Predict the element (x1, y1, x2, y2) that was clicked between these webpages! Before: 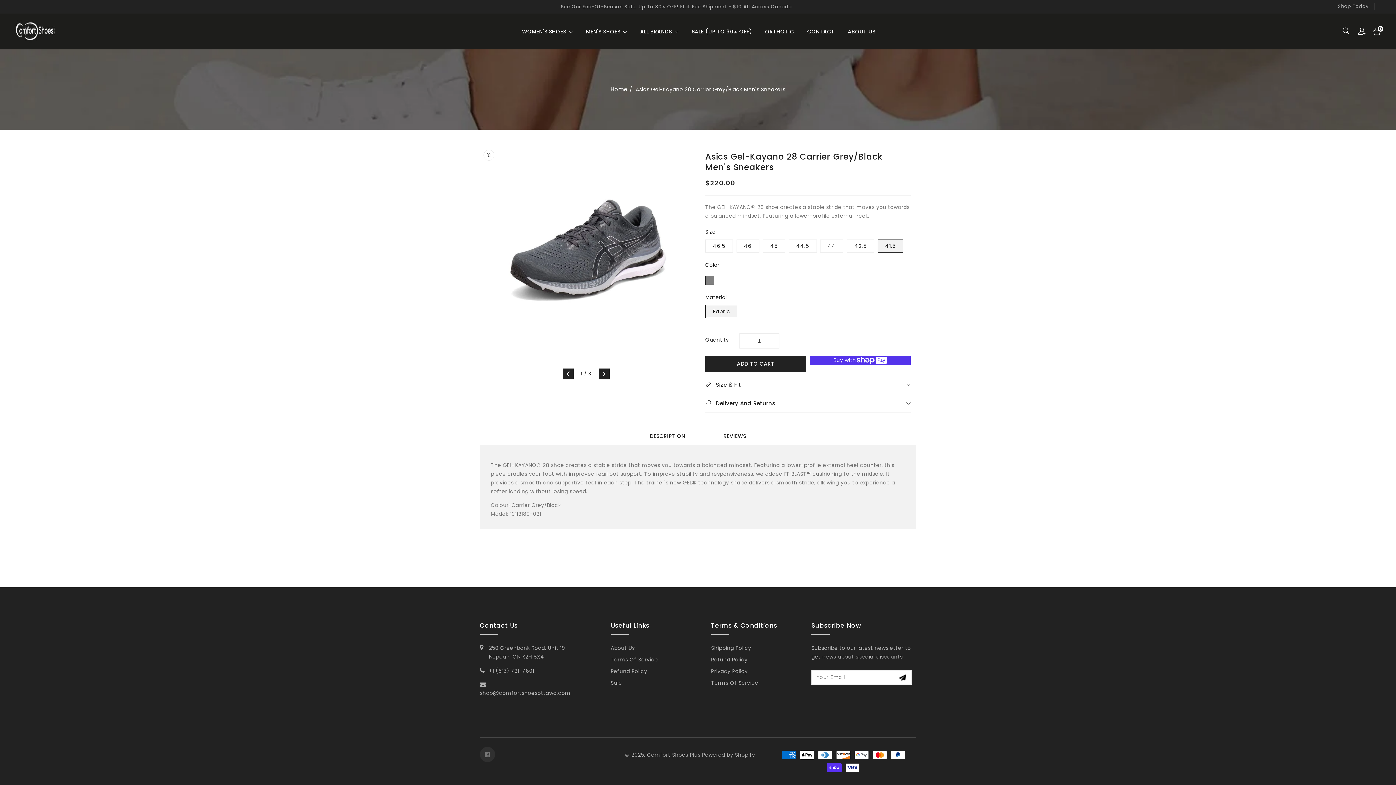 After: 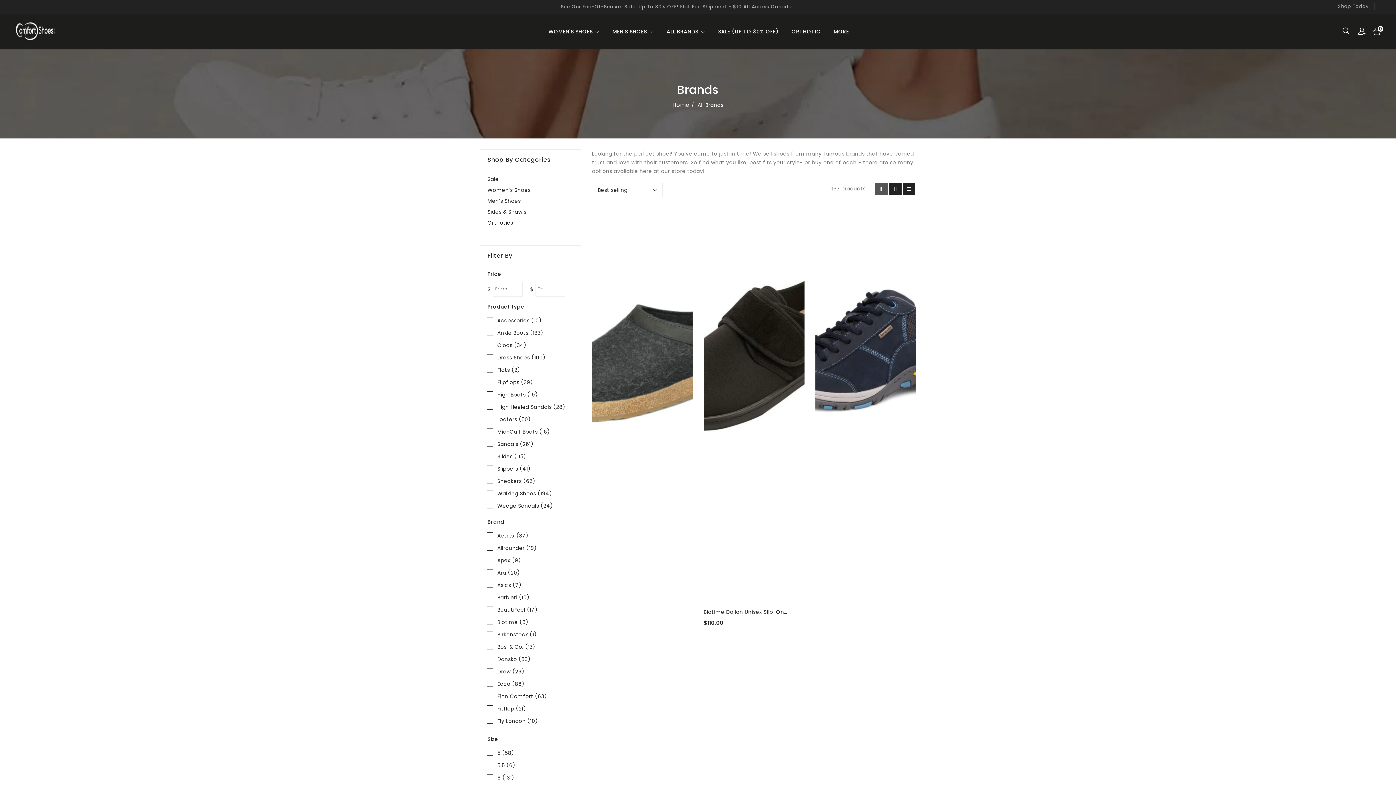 Action: label: ALL BRANDS  bbox: (640, 27, 678, 35)